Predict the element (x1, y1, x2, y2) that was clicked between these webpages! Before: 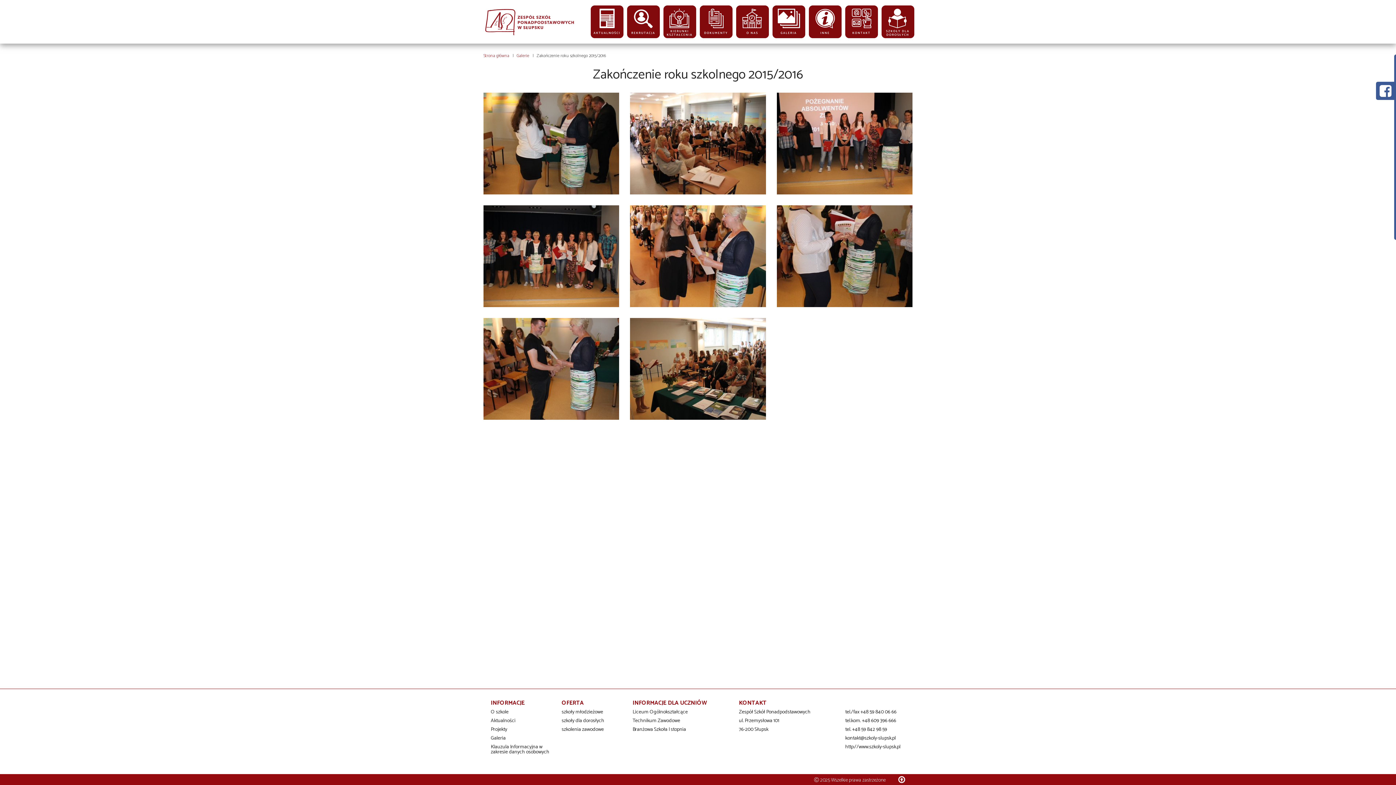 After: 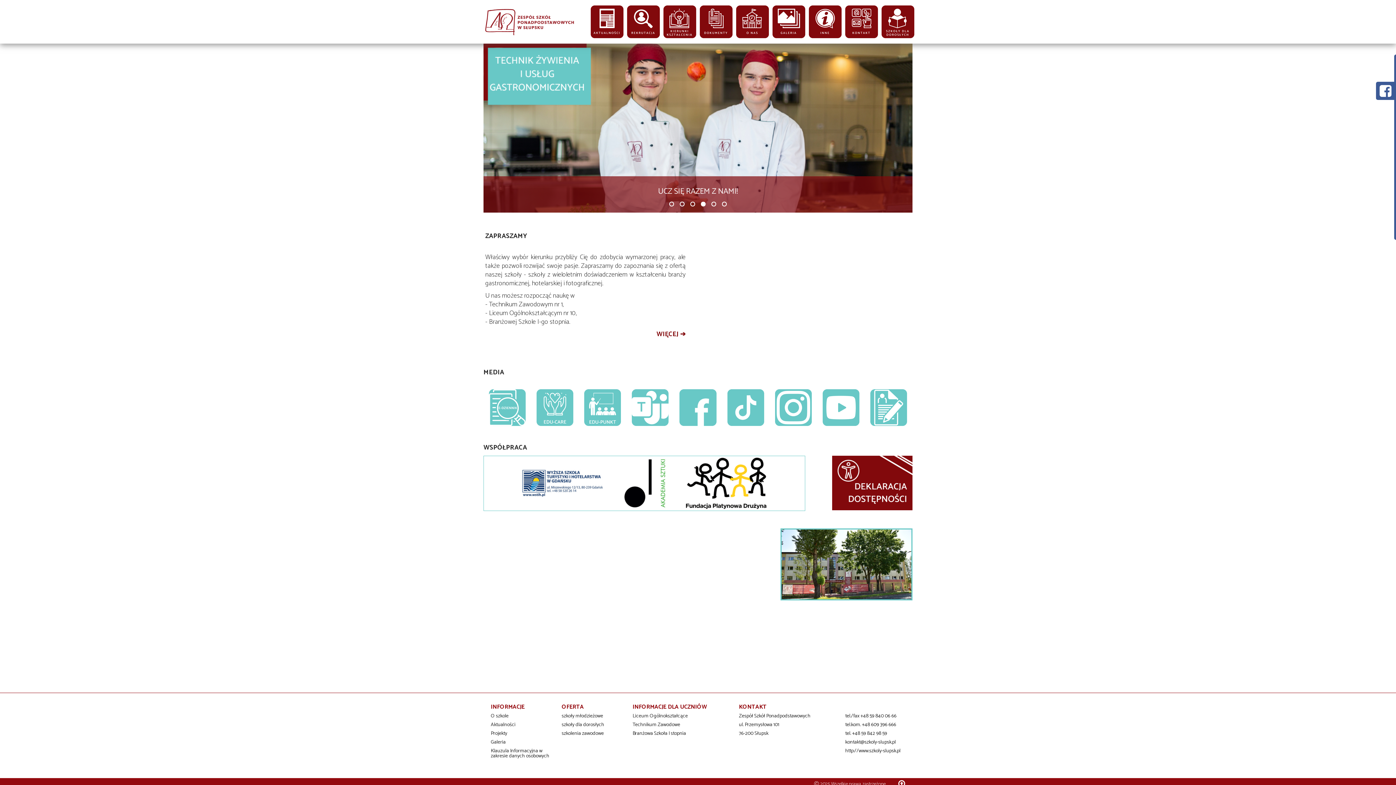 Action: label: http://www.szkoly-slupsk.pl bbox: (845, 743, 900, 751)